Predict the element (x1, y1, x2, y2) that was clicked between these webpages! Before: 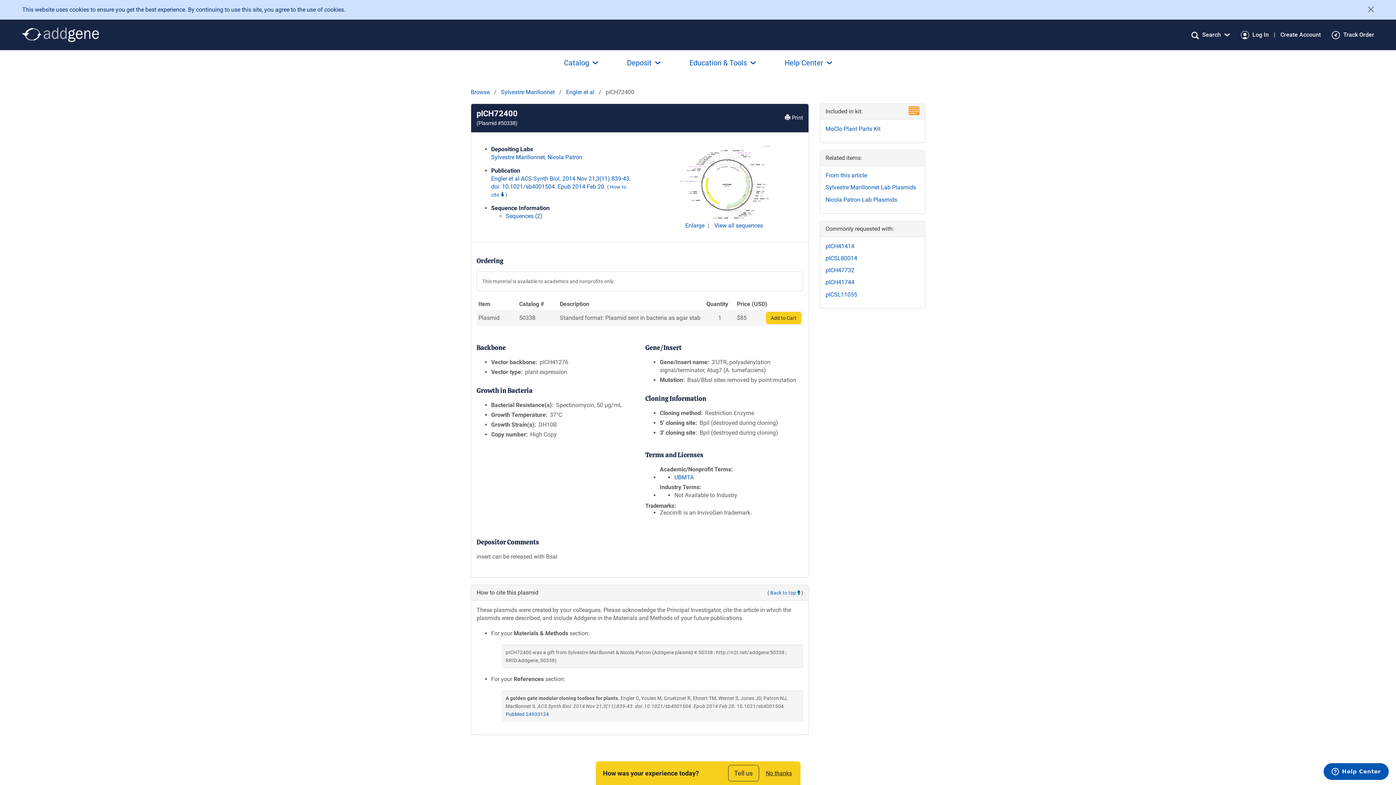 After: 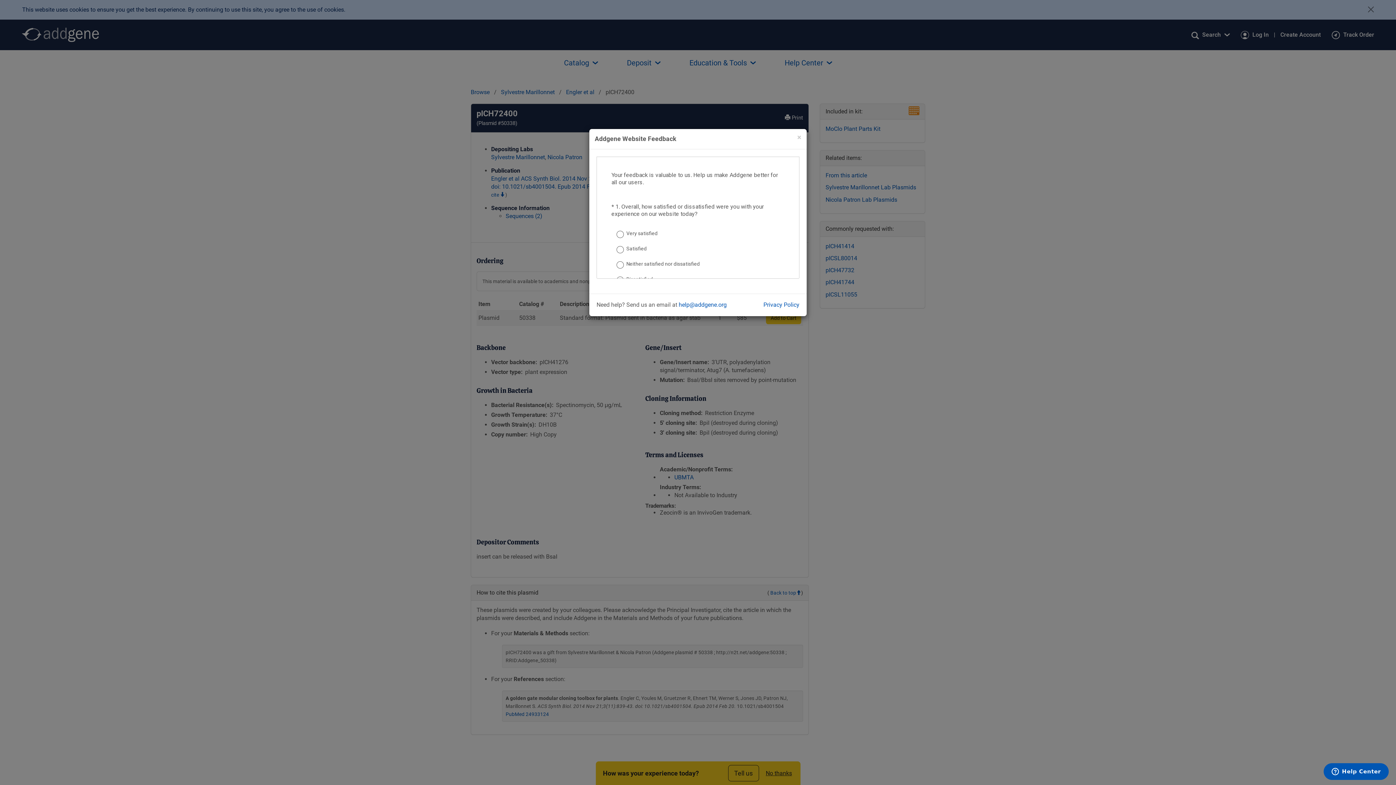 Action: bbox: (728, 765, 759, 781) label: Tell us